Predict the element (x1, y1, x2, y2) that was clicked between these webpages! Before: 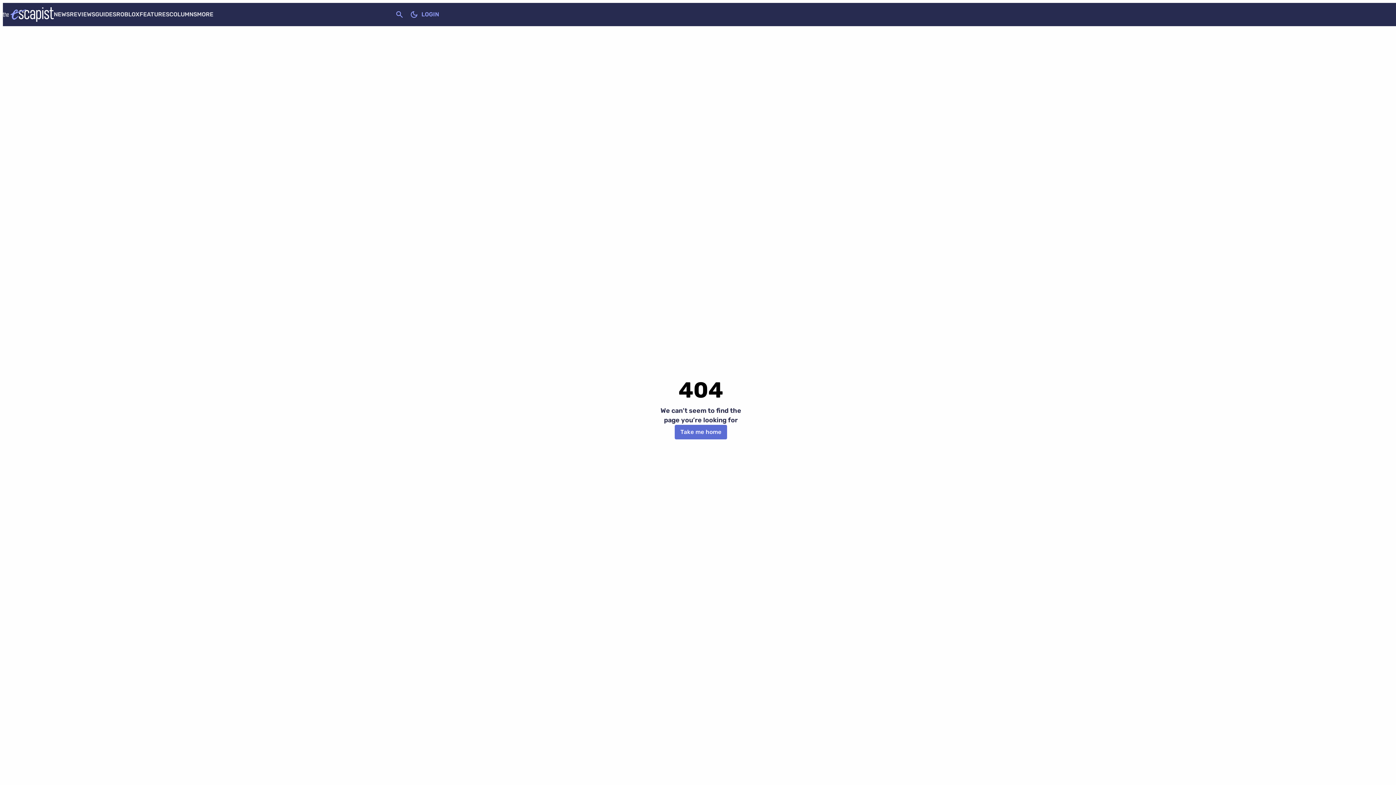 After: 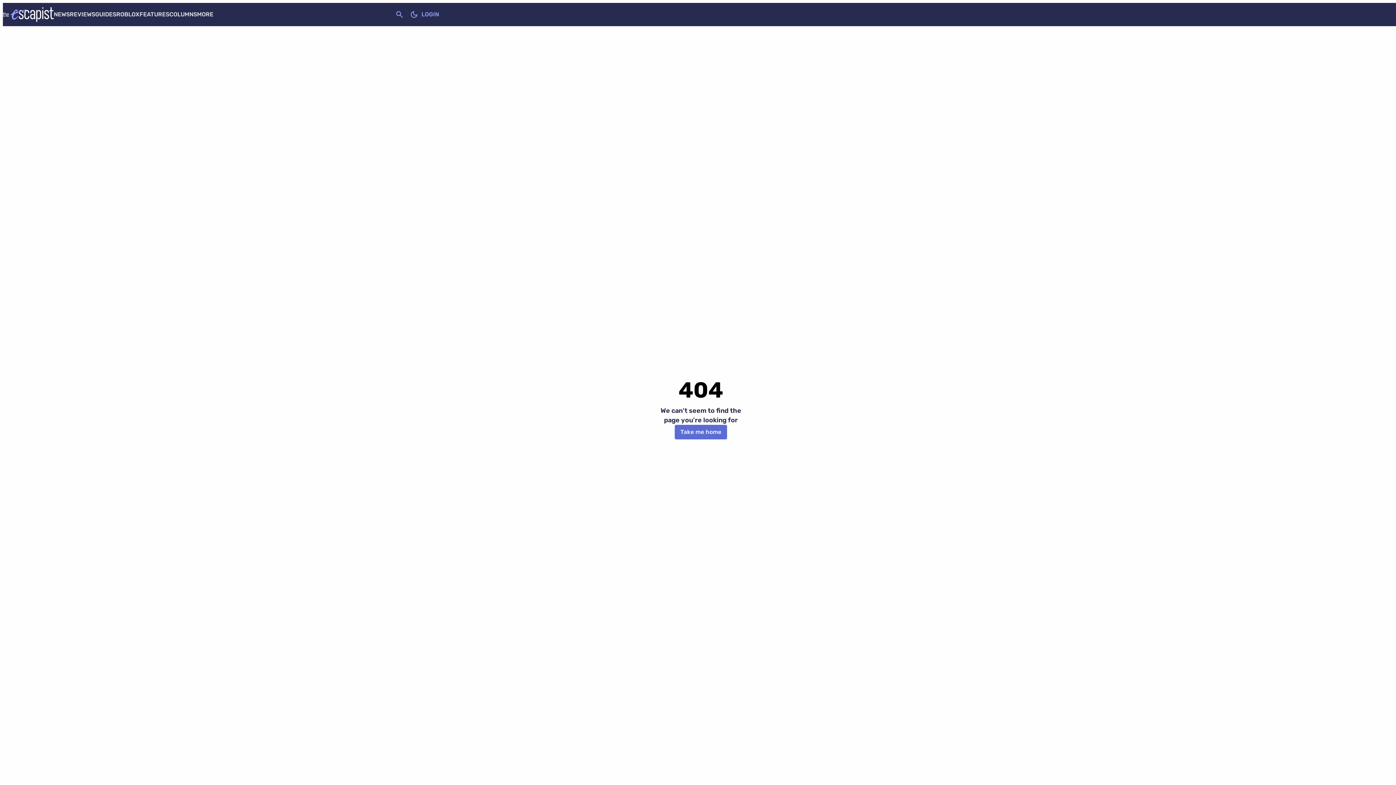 Action: bbox: (421, 7, 439, 21) label: LOGIN